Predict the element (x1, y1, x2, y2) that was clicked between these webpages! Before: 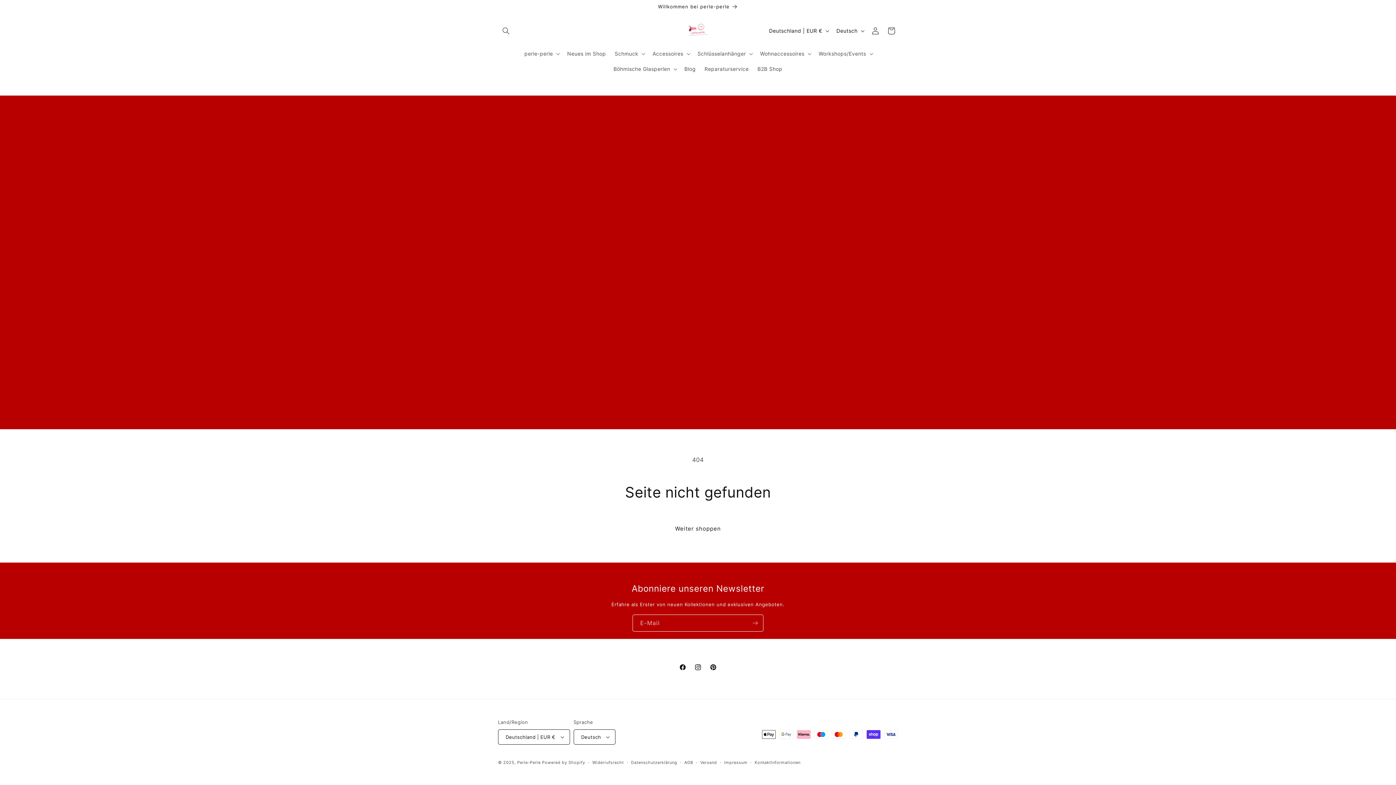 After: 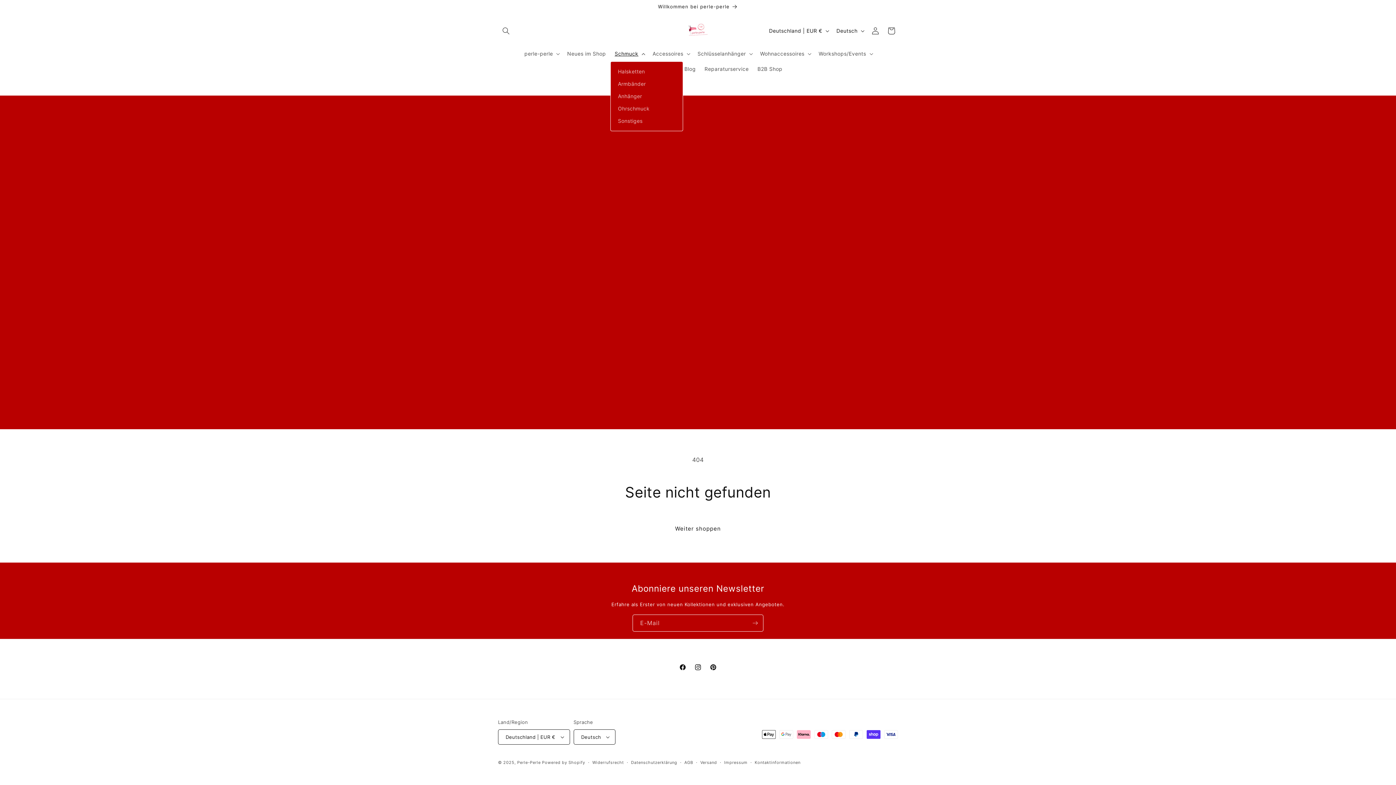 Action: label: Schmuck bbox: (610, 46, 648, 61)